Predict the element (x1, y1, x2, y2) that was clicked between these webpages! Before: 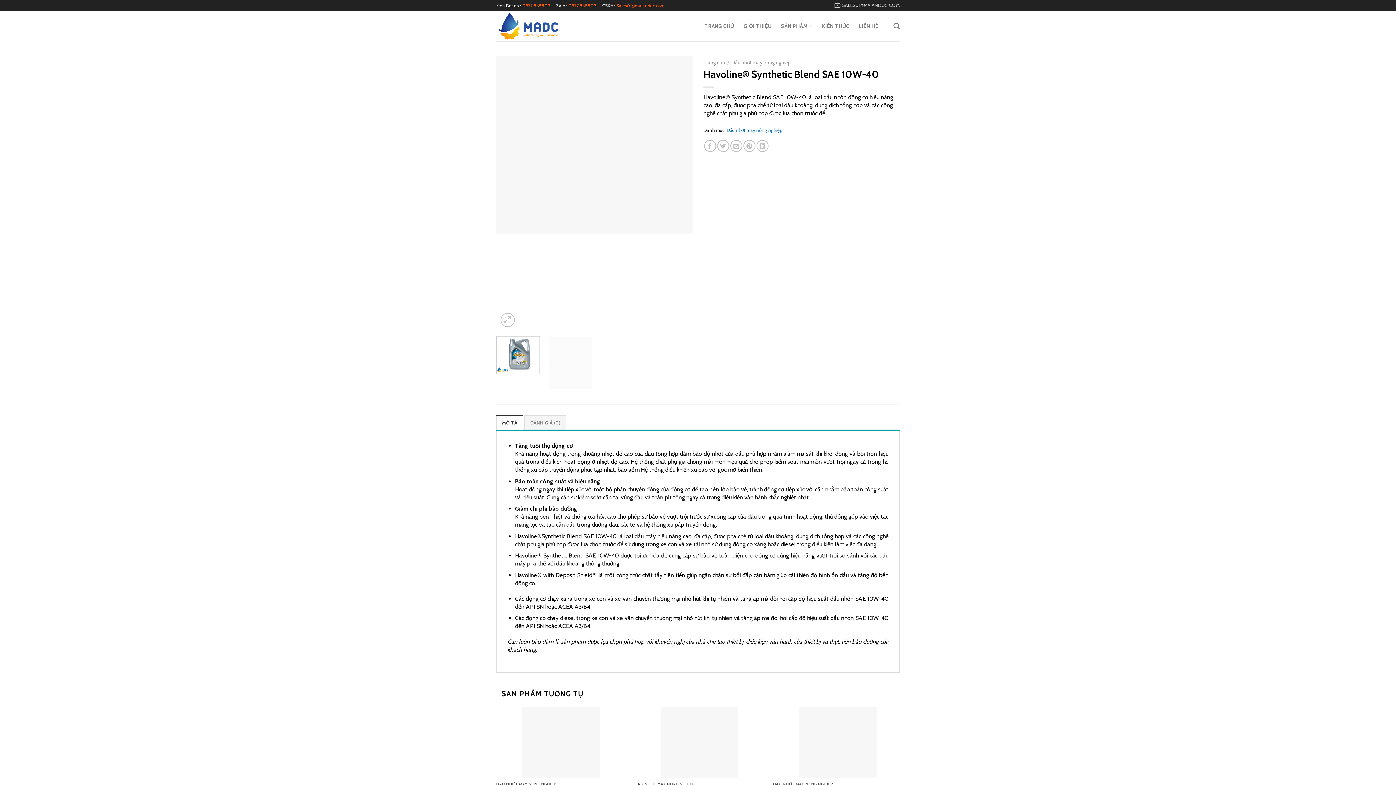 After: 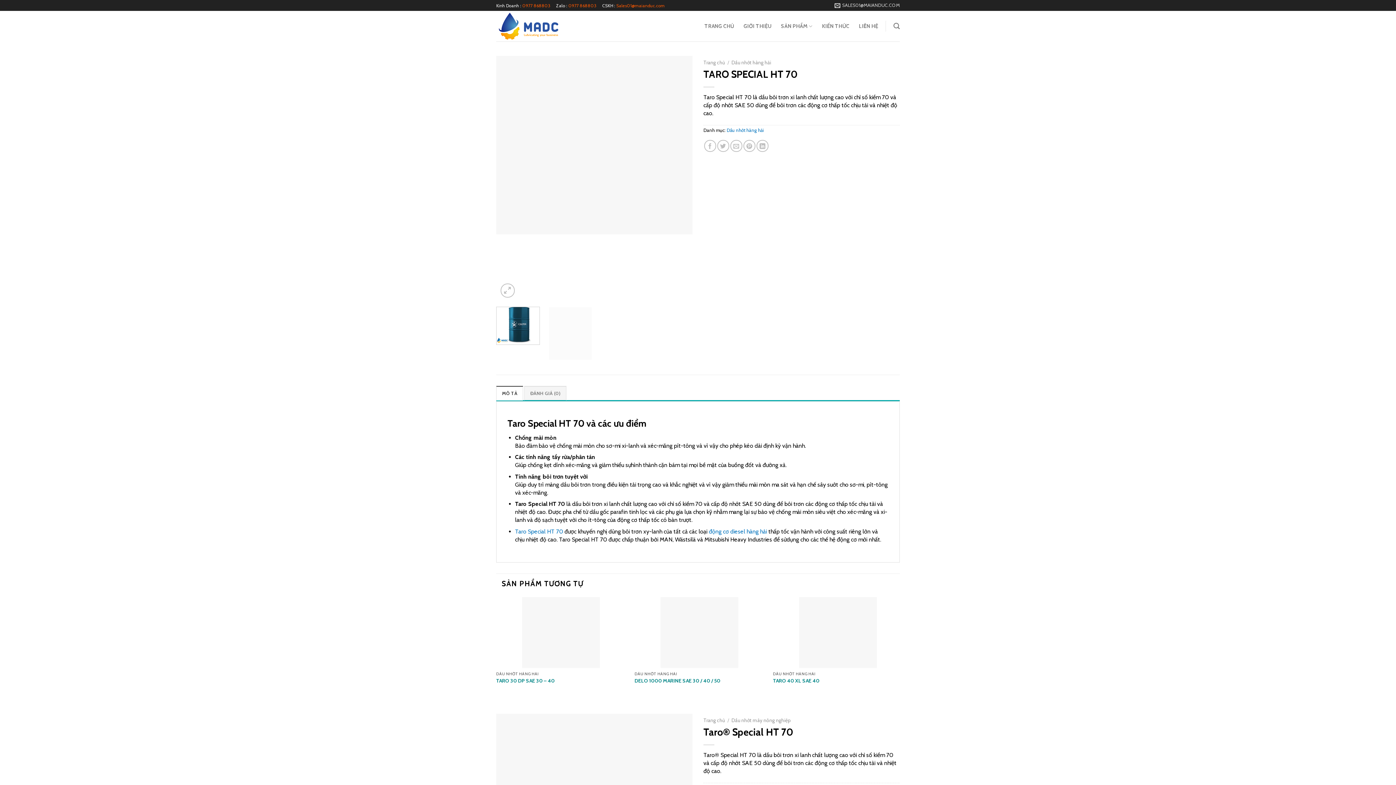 Action: bbox: (634, 707, 764, 778) label: Taro® Special HT 70